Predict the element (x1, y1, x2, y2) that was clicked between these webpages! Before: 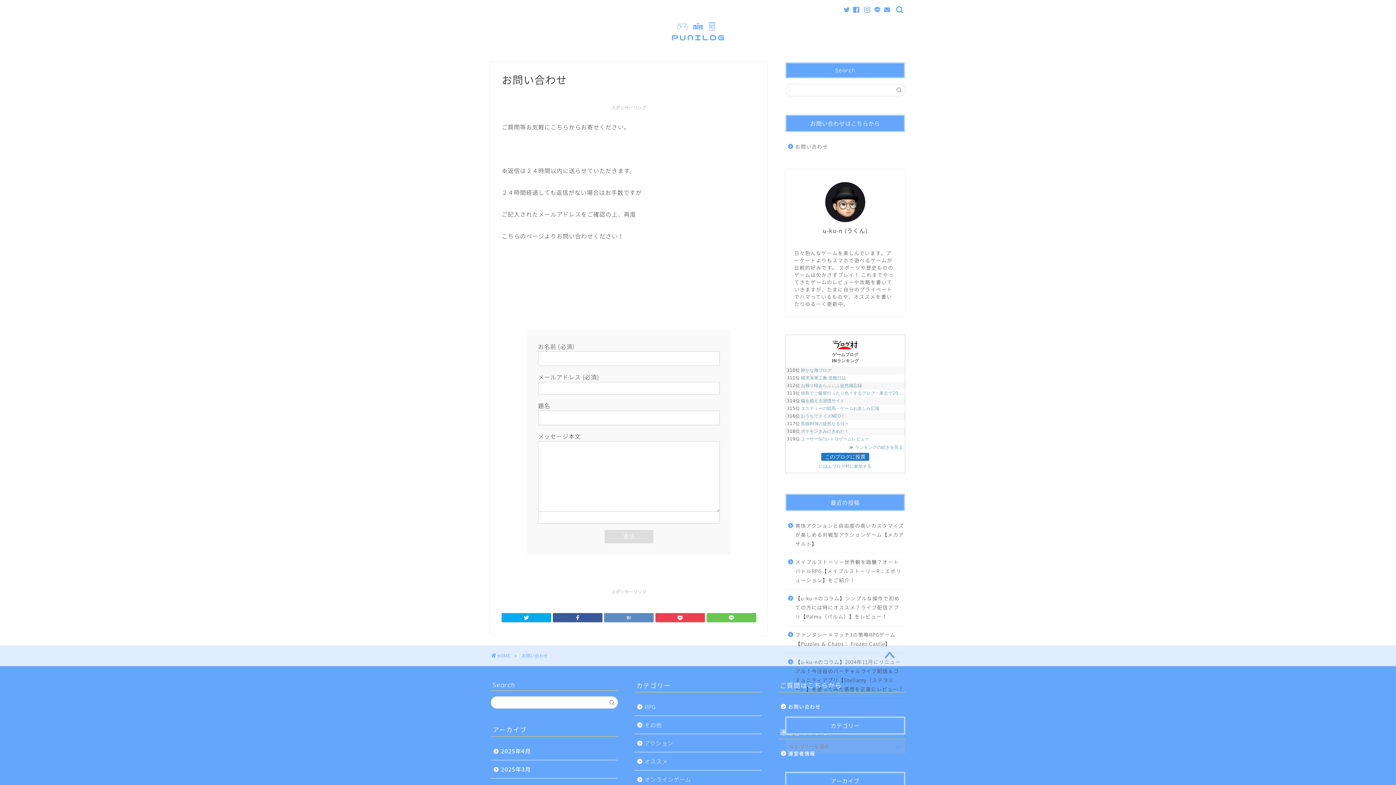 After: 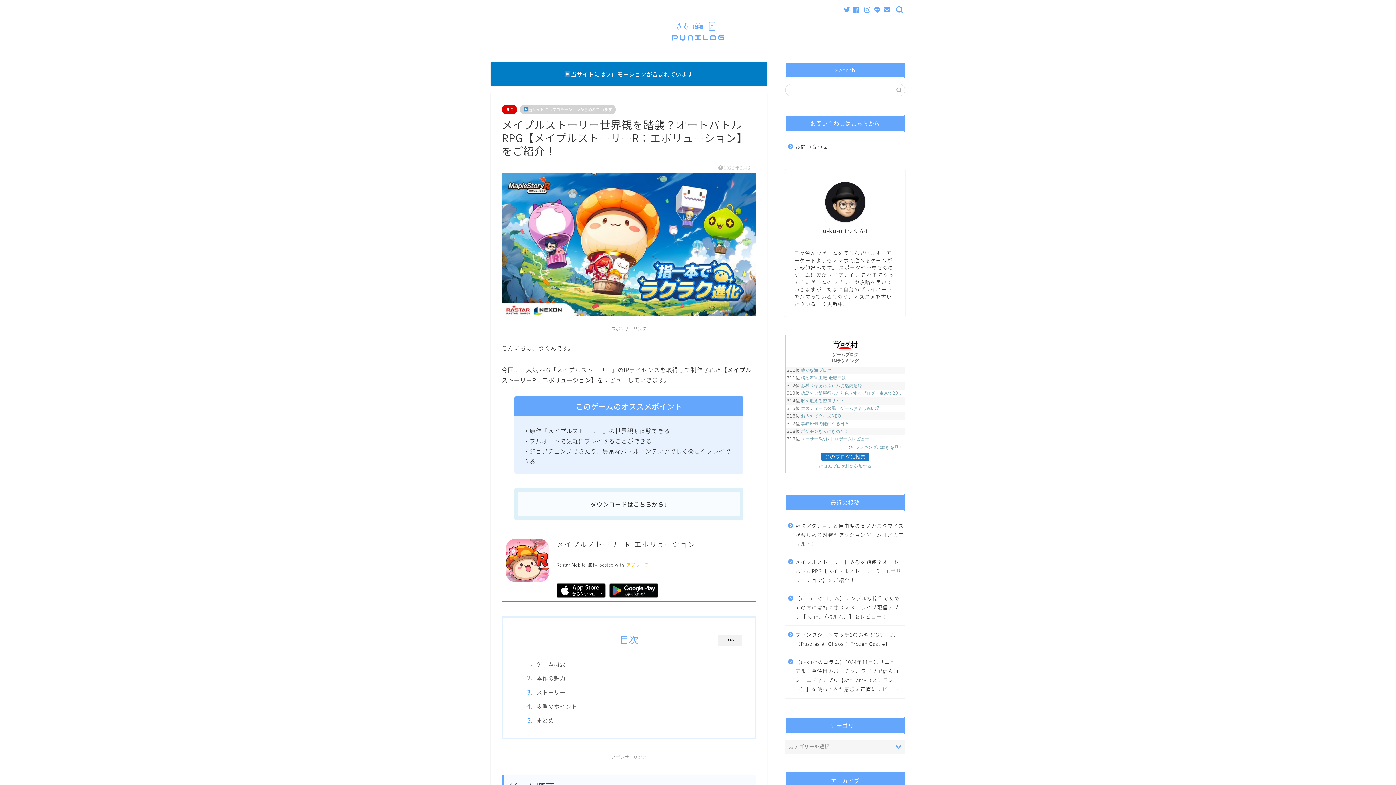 Action: label: メイプルストーリー世界観を踏襲？オートバトルRPG【メイプルストーリーR：エボリューション】をご紹介！ bbox: (785, 553, 904, 589)